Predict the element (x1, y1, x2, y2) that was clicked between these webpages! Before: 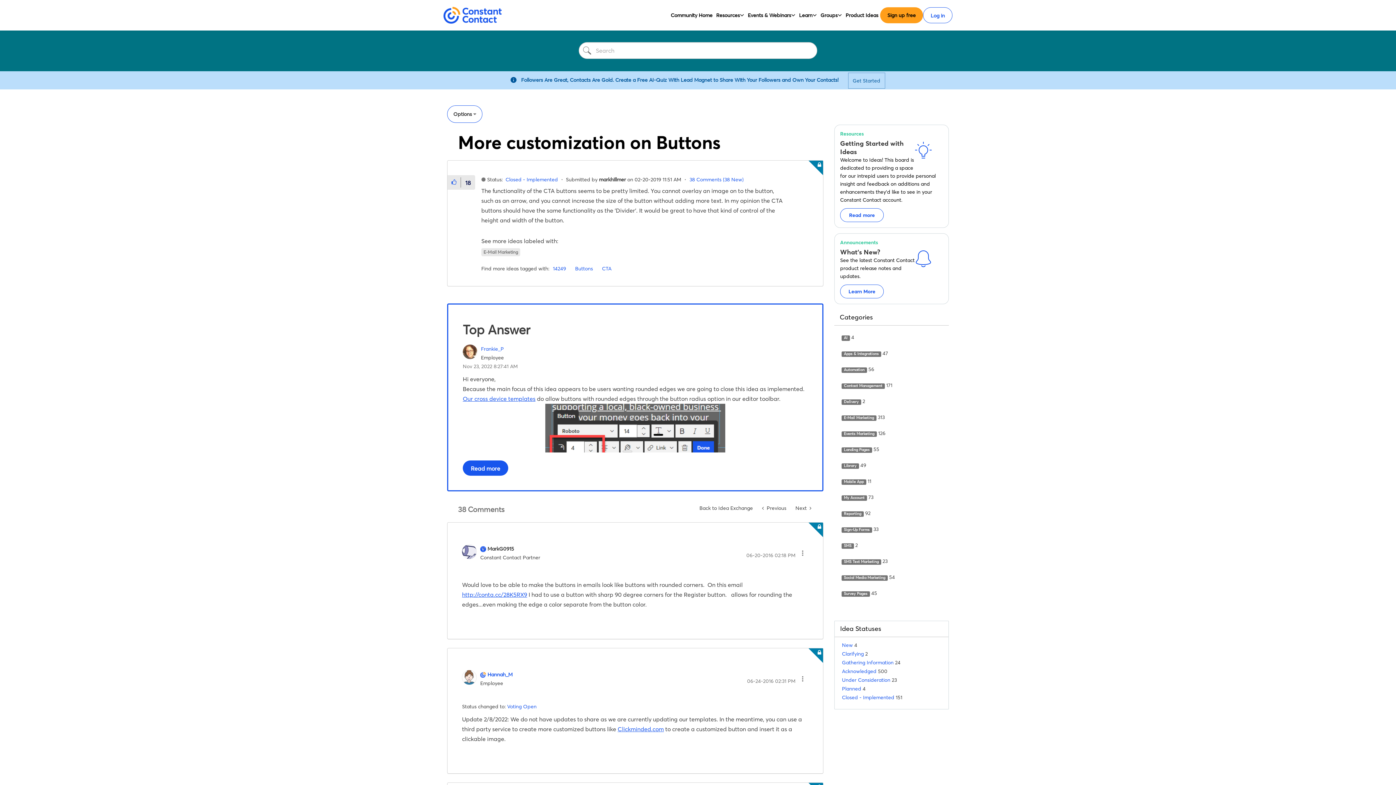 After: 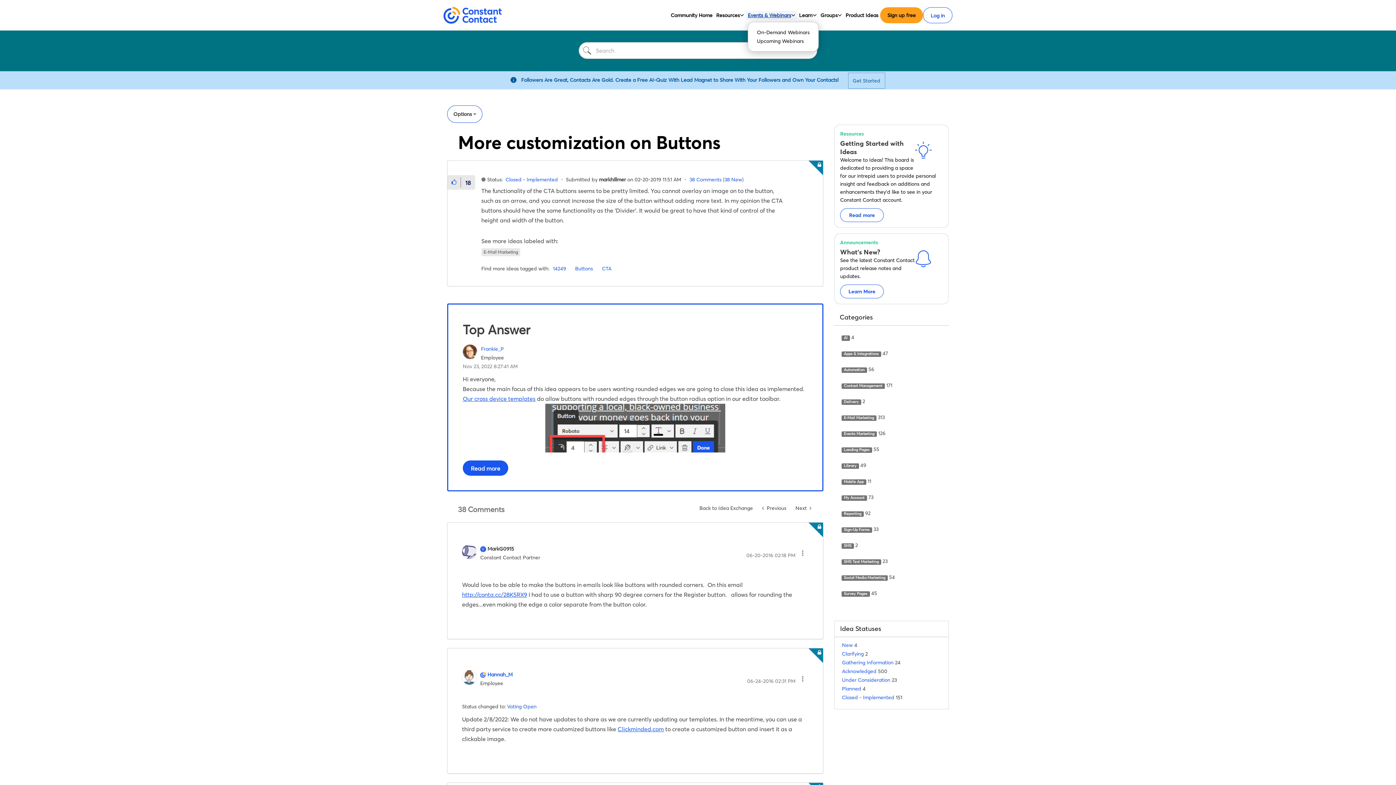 Action: label: Events & Webinars bbox: (748, 10, 791, 19)